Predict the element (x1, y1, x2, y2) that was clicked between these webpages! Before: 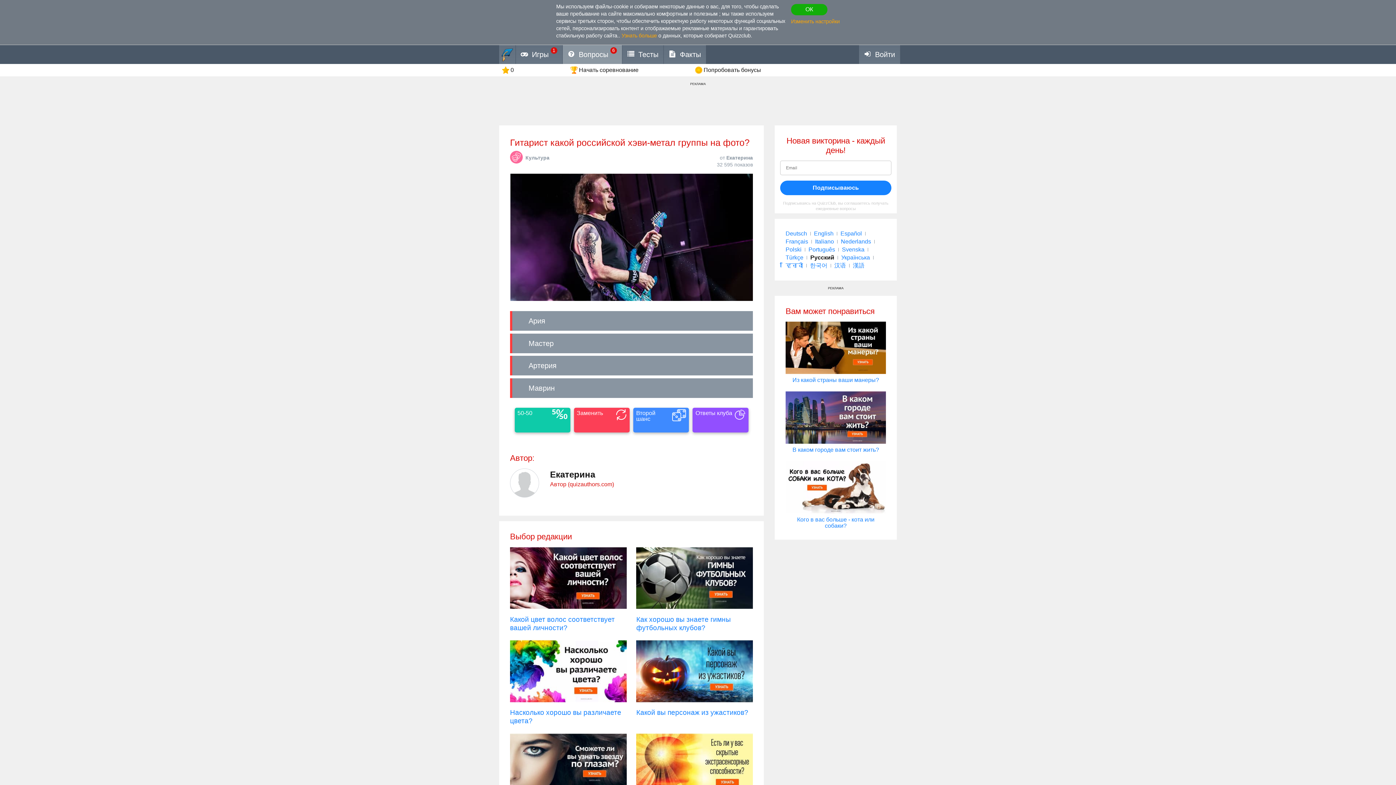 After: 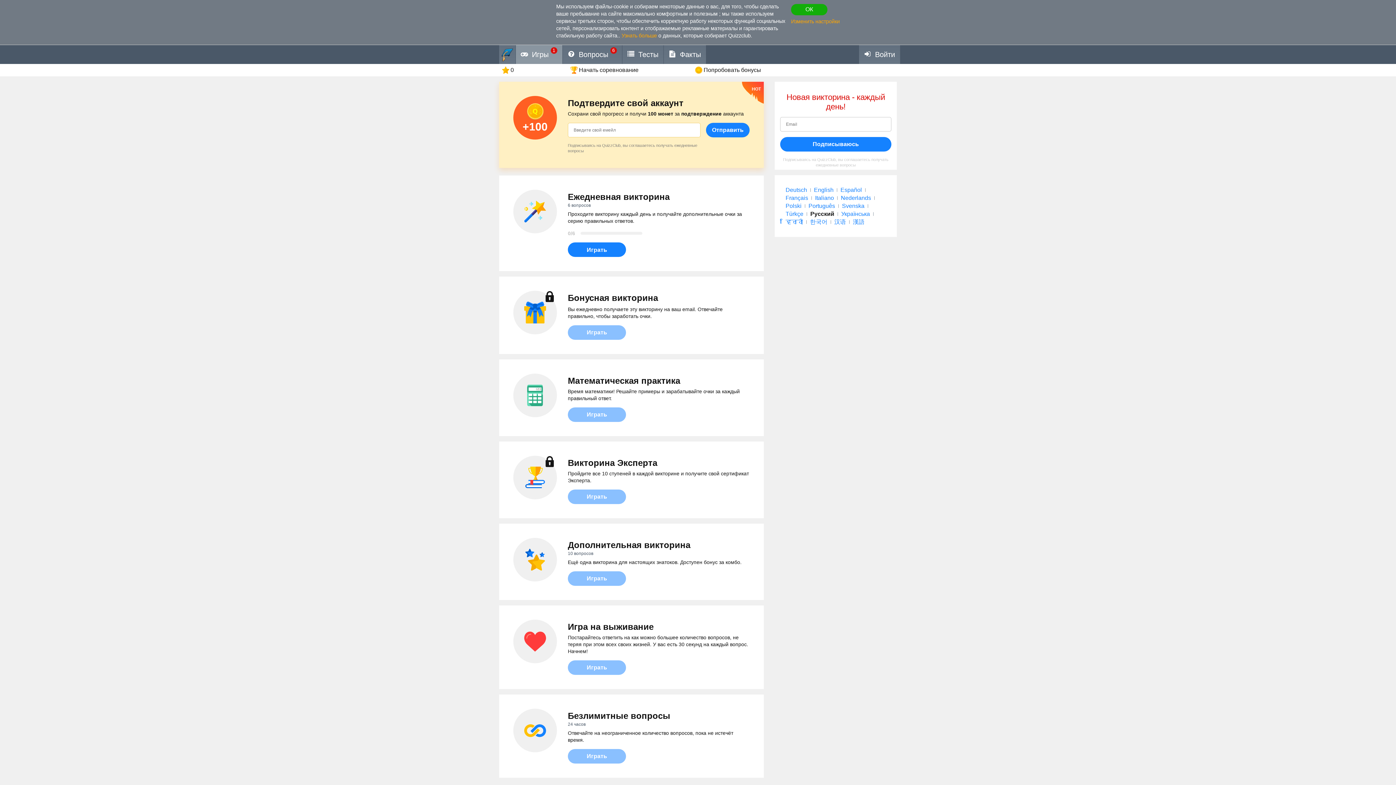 Action: label:  Игры 1 bbox: (516, 44, 562, 63)